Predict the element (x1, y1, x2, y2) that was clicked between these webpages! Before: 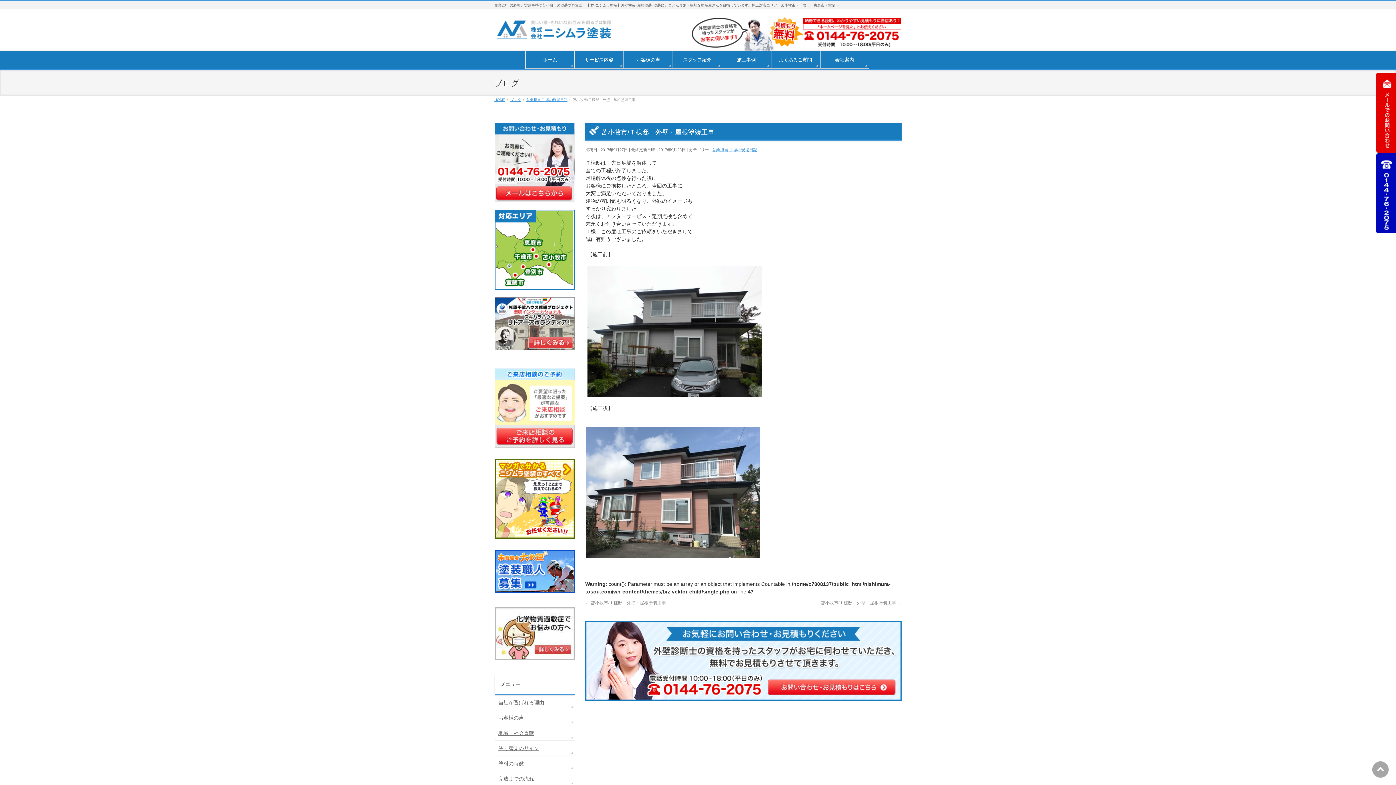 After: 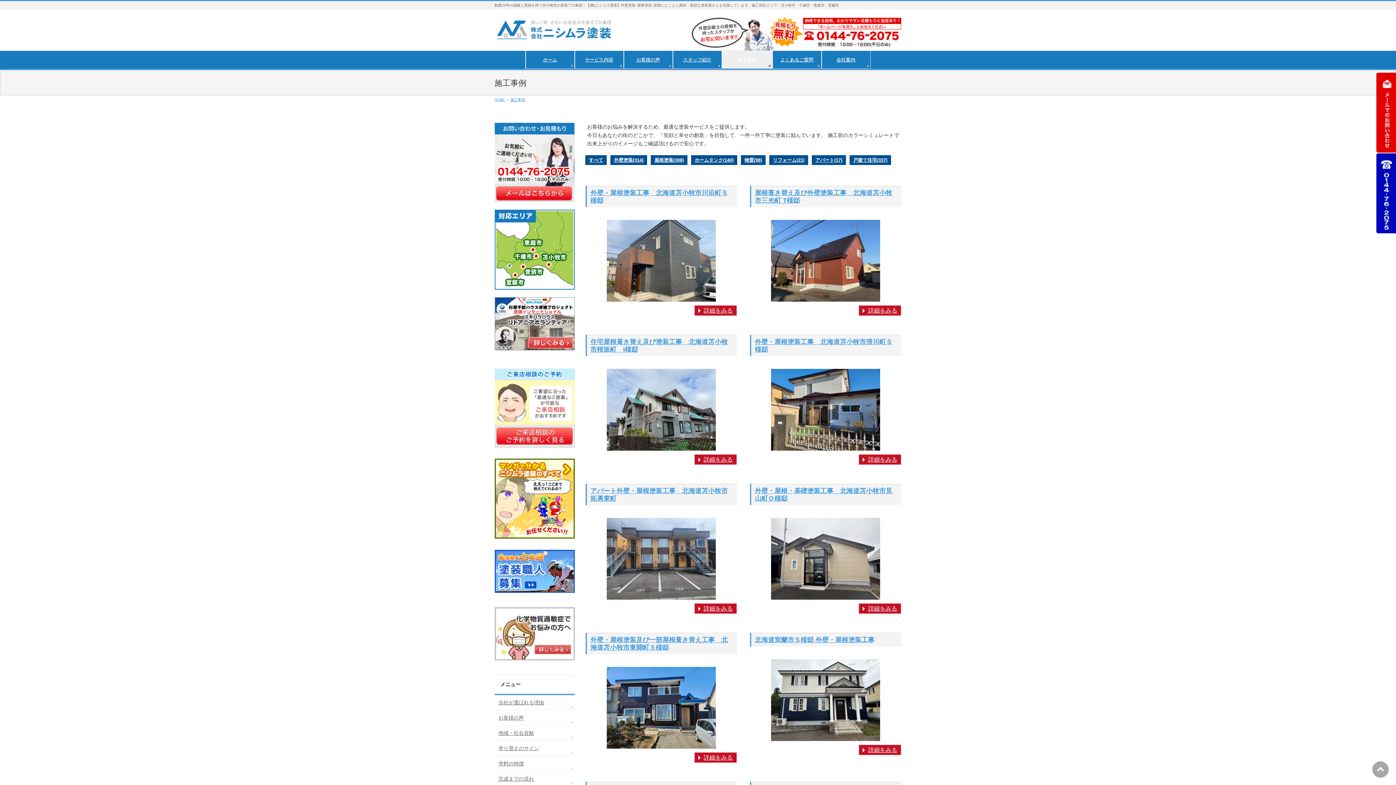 Action: bbox: (722, 50, 771, 68) label: 施工事例